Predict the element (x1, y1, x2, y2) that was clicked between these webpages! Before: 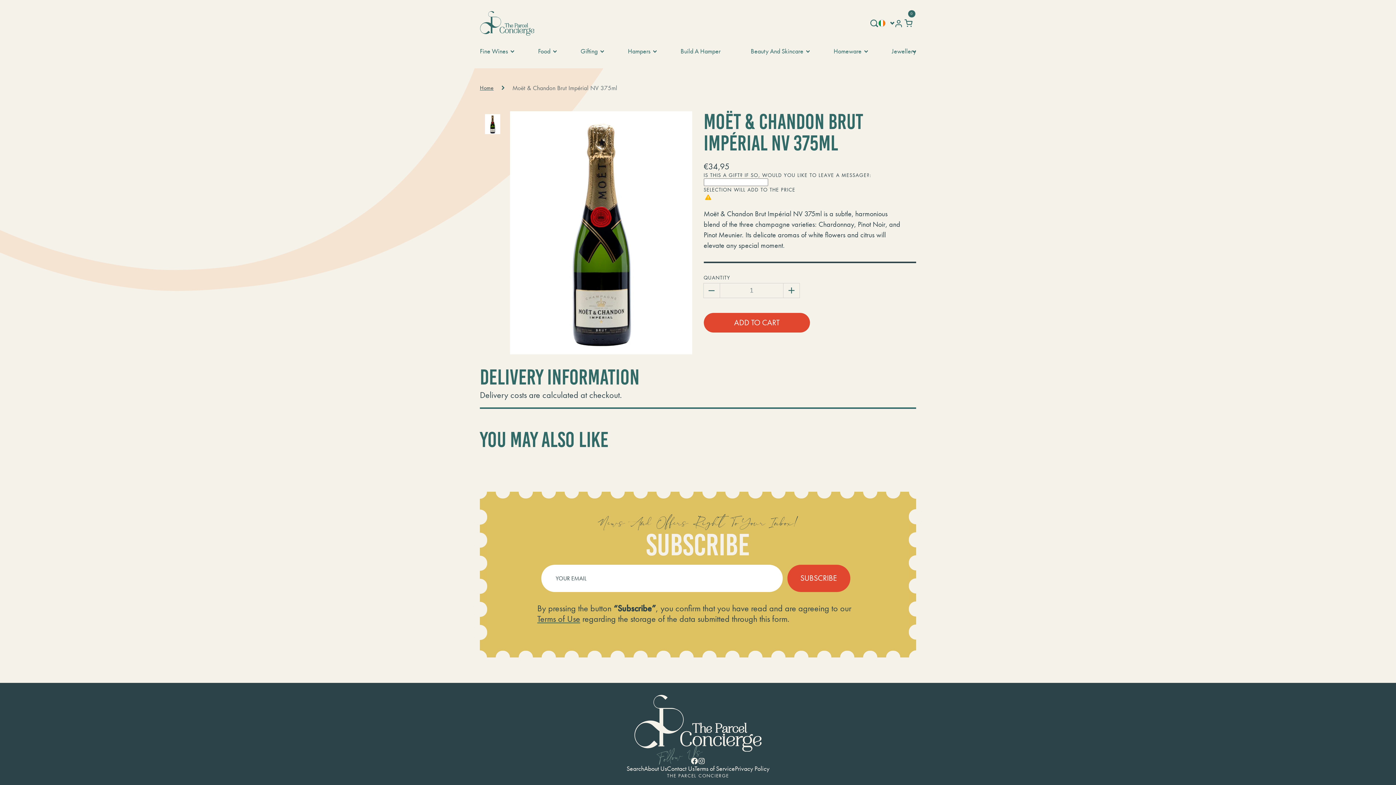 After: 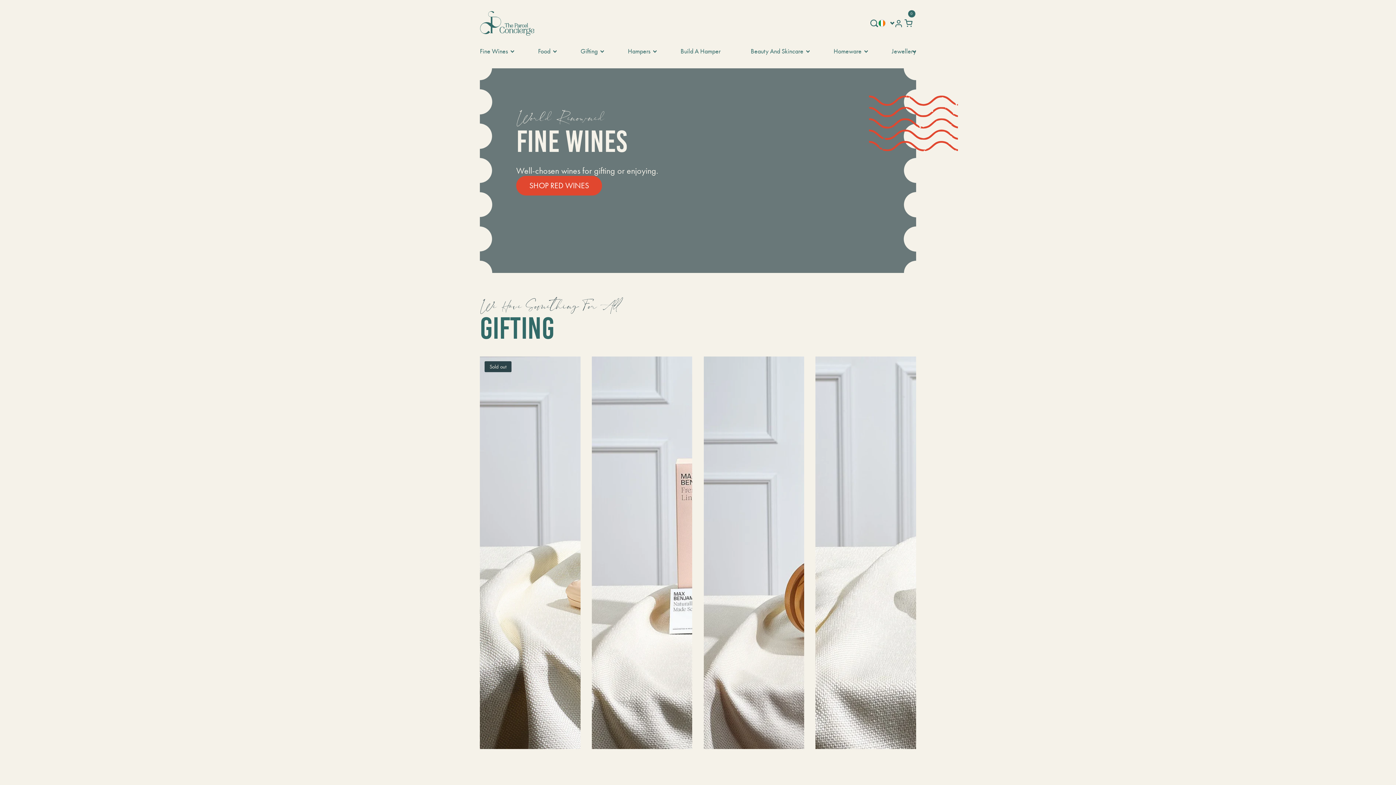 Action: bbox: (634, 695, 761, 752)